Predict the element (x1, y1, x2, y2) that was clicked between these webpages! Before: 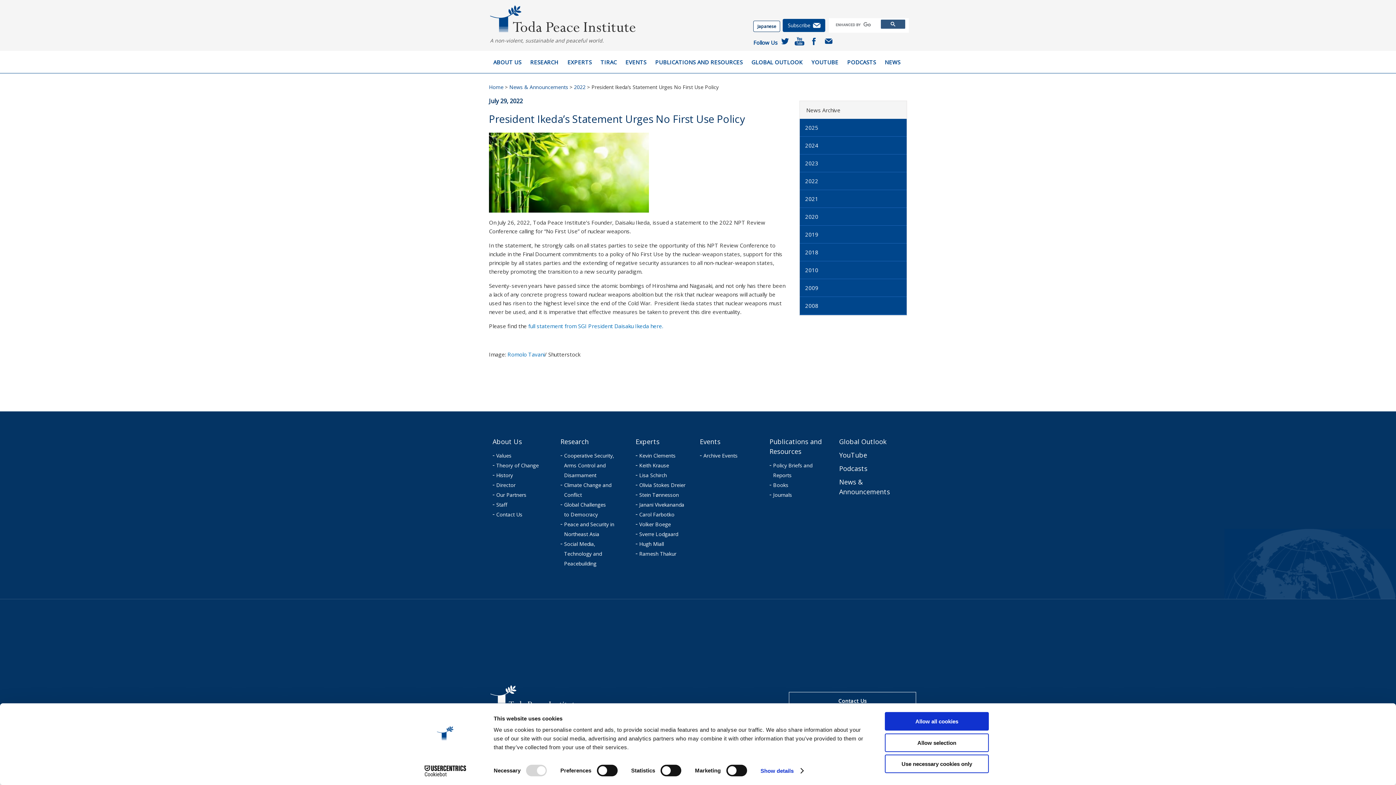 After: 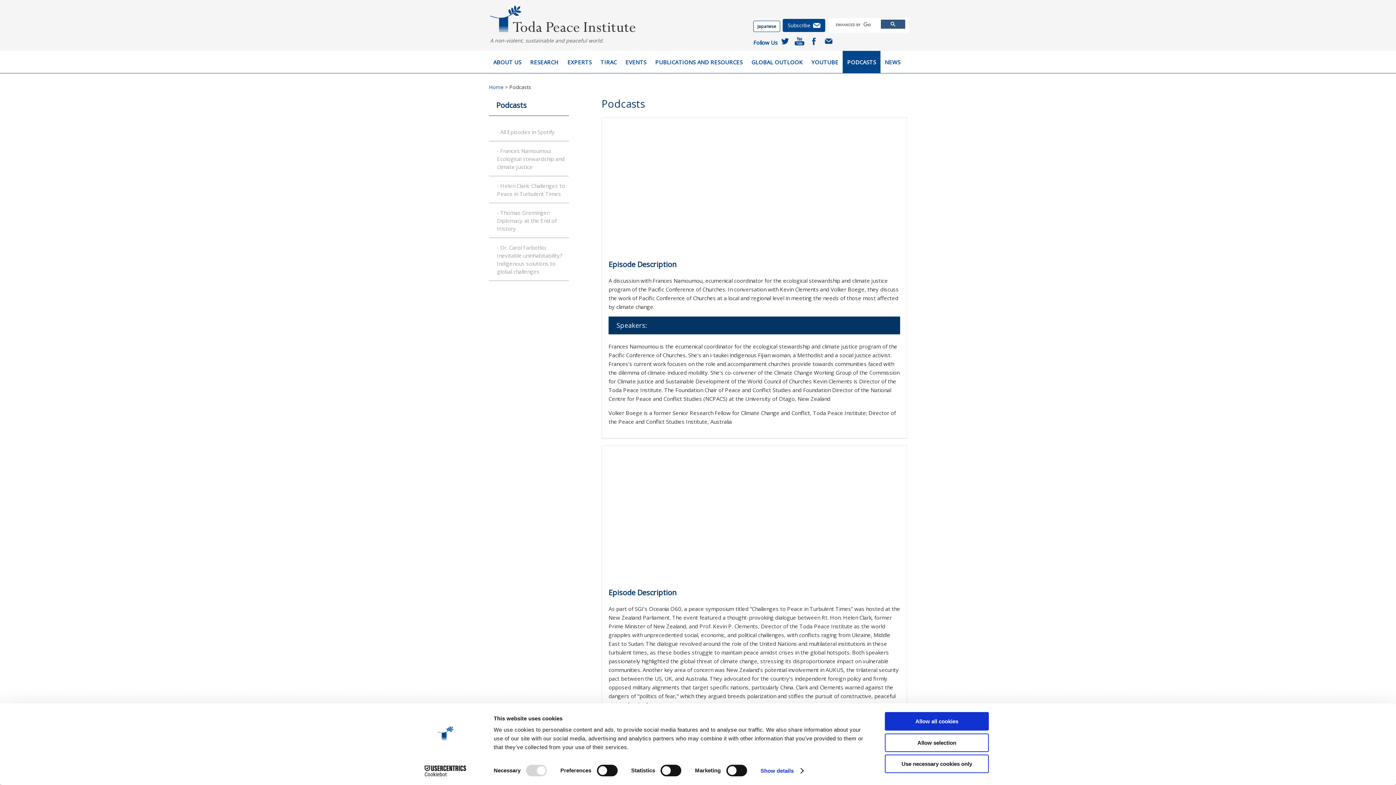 Action: bbox: (843, 50, 880, 73) label: PODCASTS